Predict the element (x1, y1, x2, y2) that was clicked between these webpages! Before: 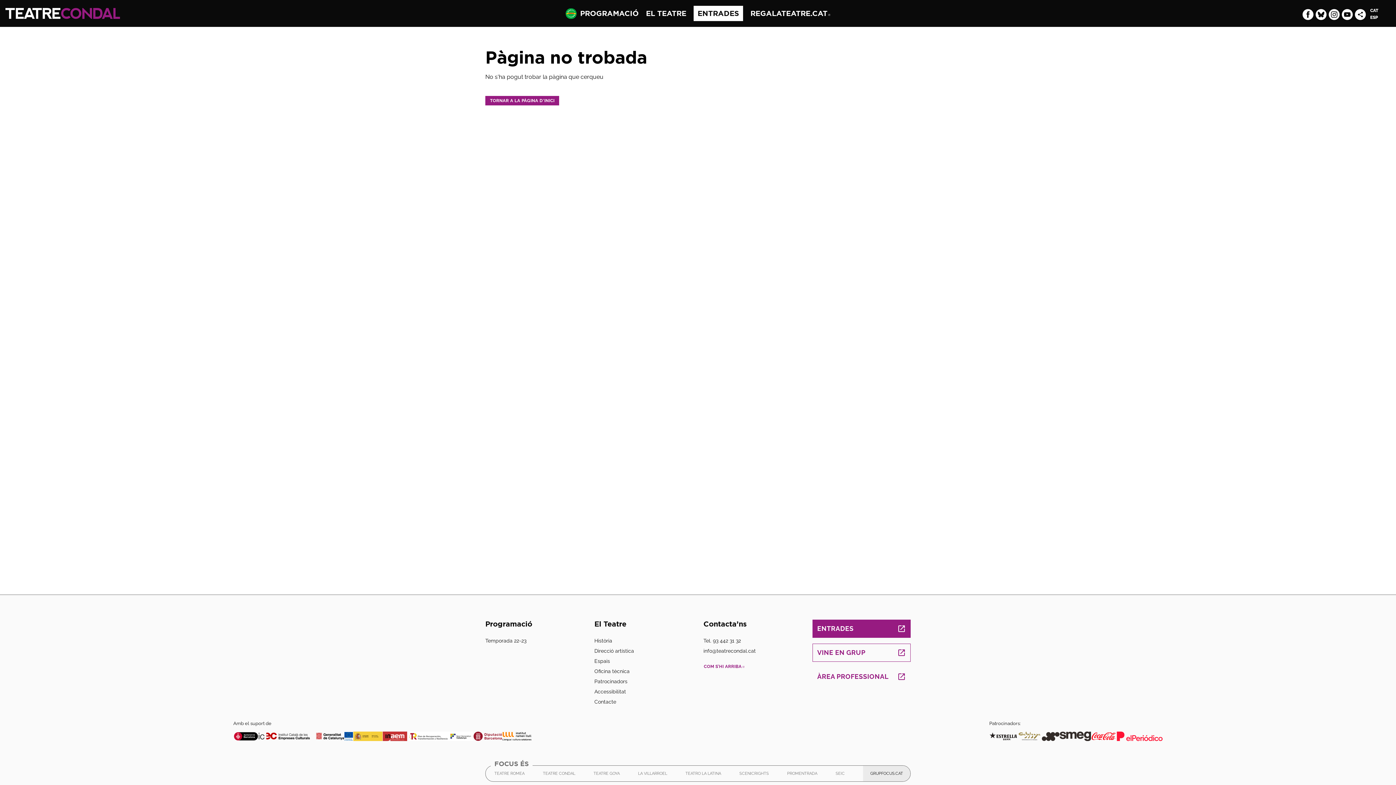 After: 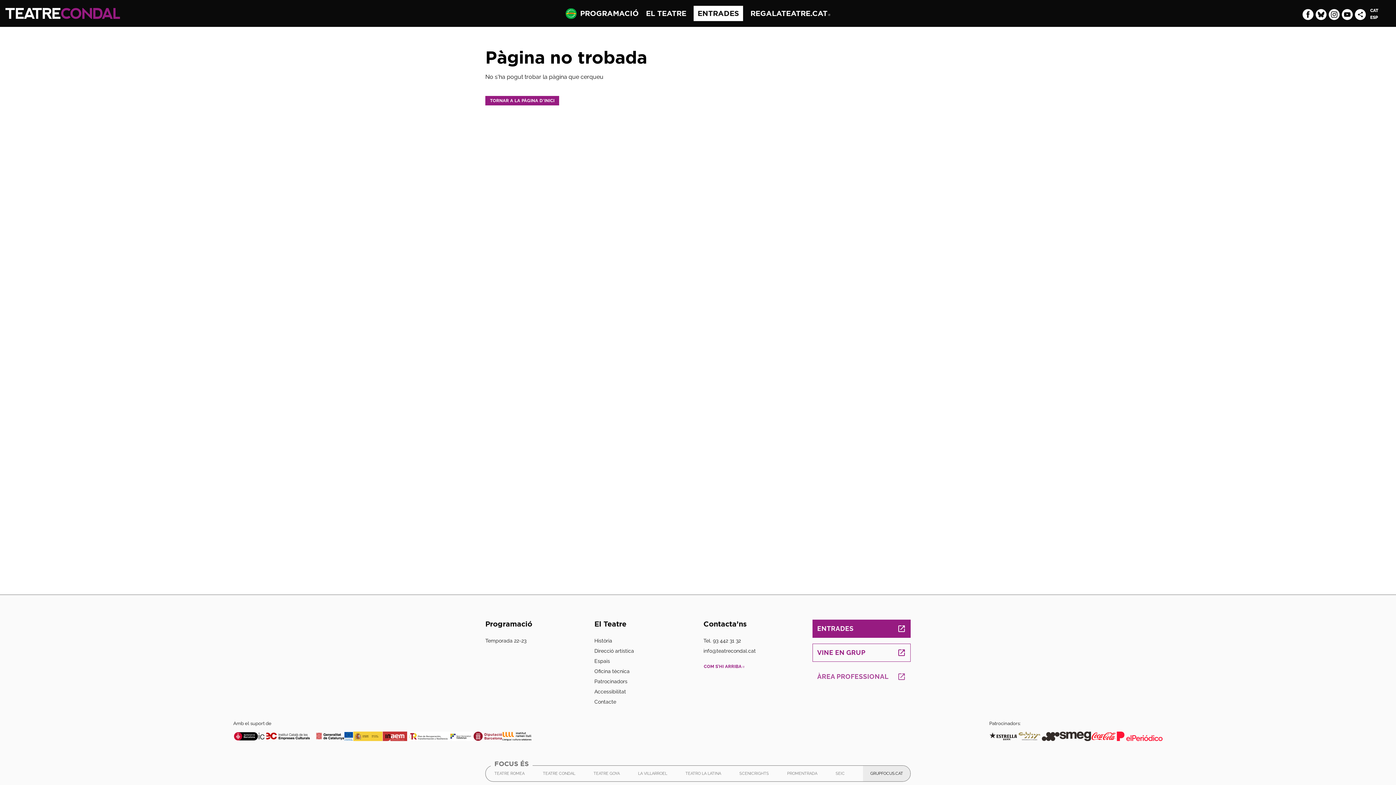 Action: bbox: (817, 670, 906, 683) label: ÀREA PROFESSIONAL
ABRE EN NUEVA VENTANA